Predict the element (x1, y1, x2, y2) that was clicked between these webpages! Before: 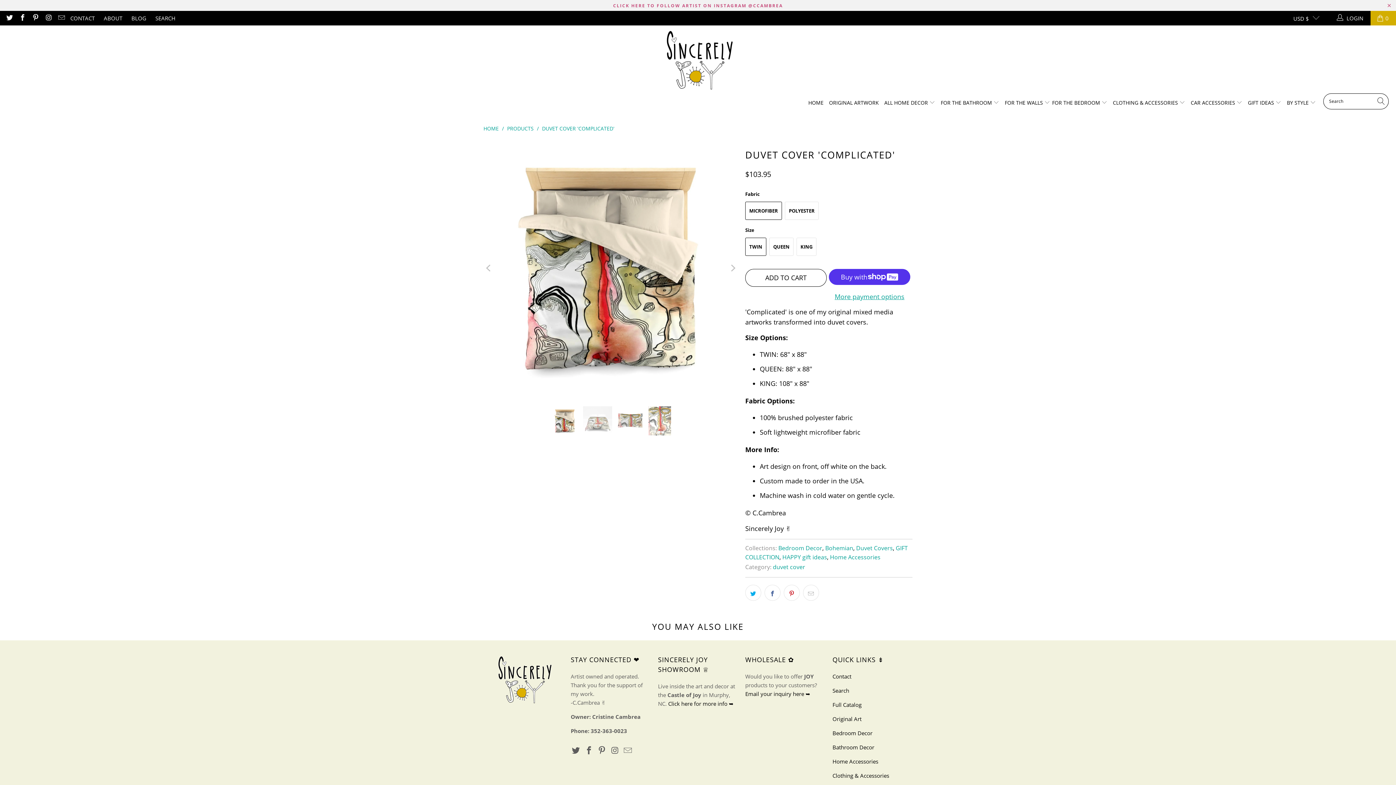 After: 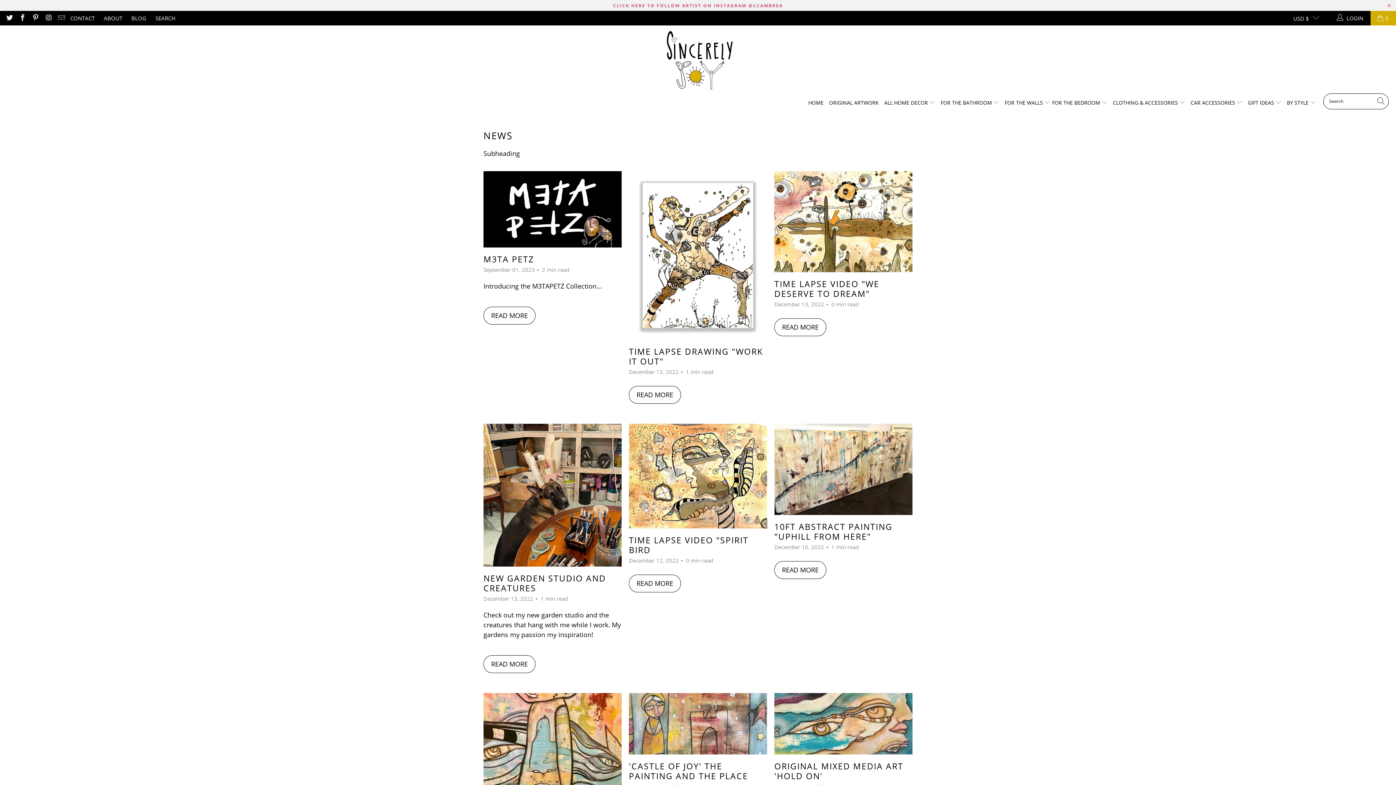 Action: bbox: (131, 10, 146, 25) label: BLOG